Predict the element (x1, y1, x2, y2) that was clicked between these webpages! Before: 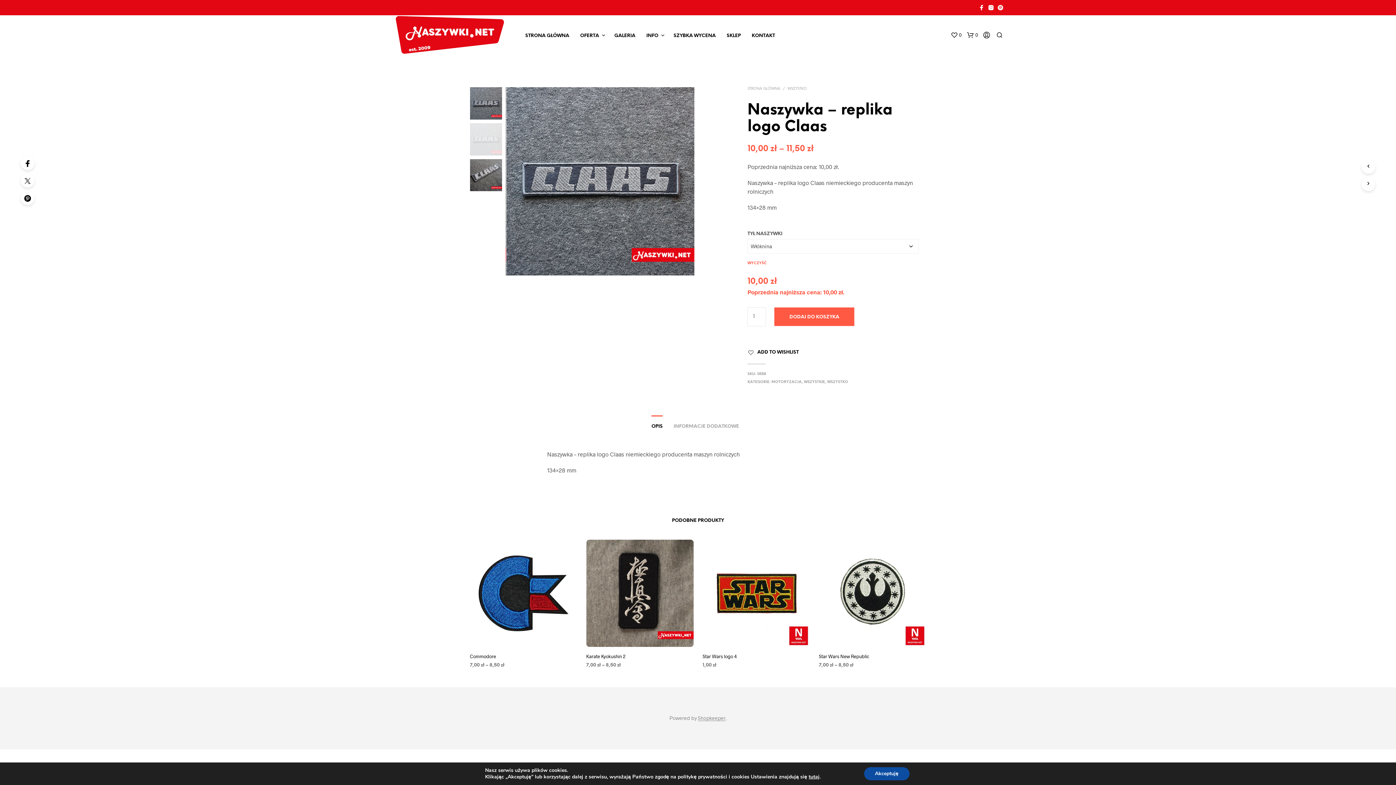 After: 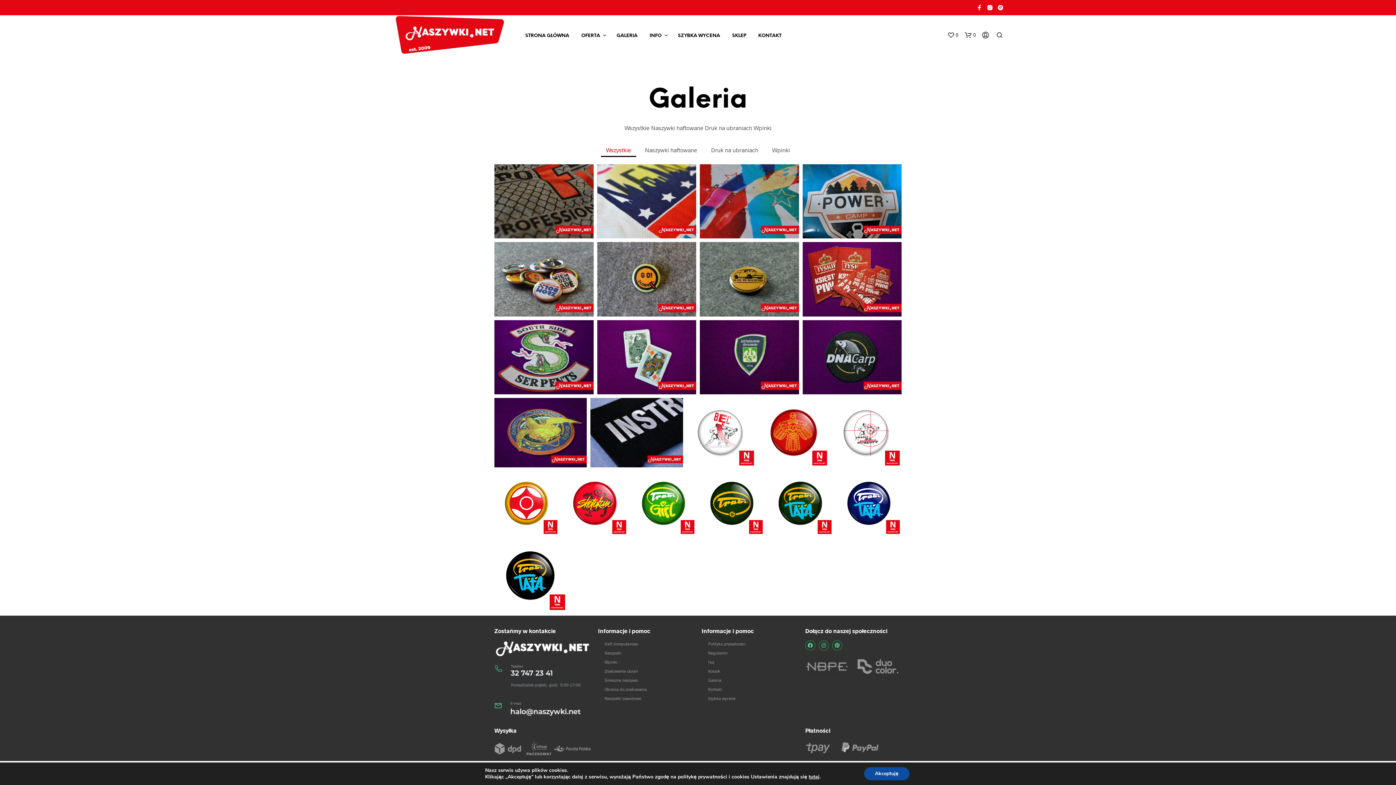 Action: label: GALERIA bbox: (609, 32, 641, 39)